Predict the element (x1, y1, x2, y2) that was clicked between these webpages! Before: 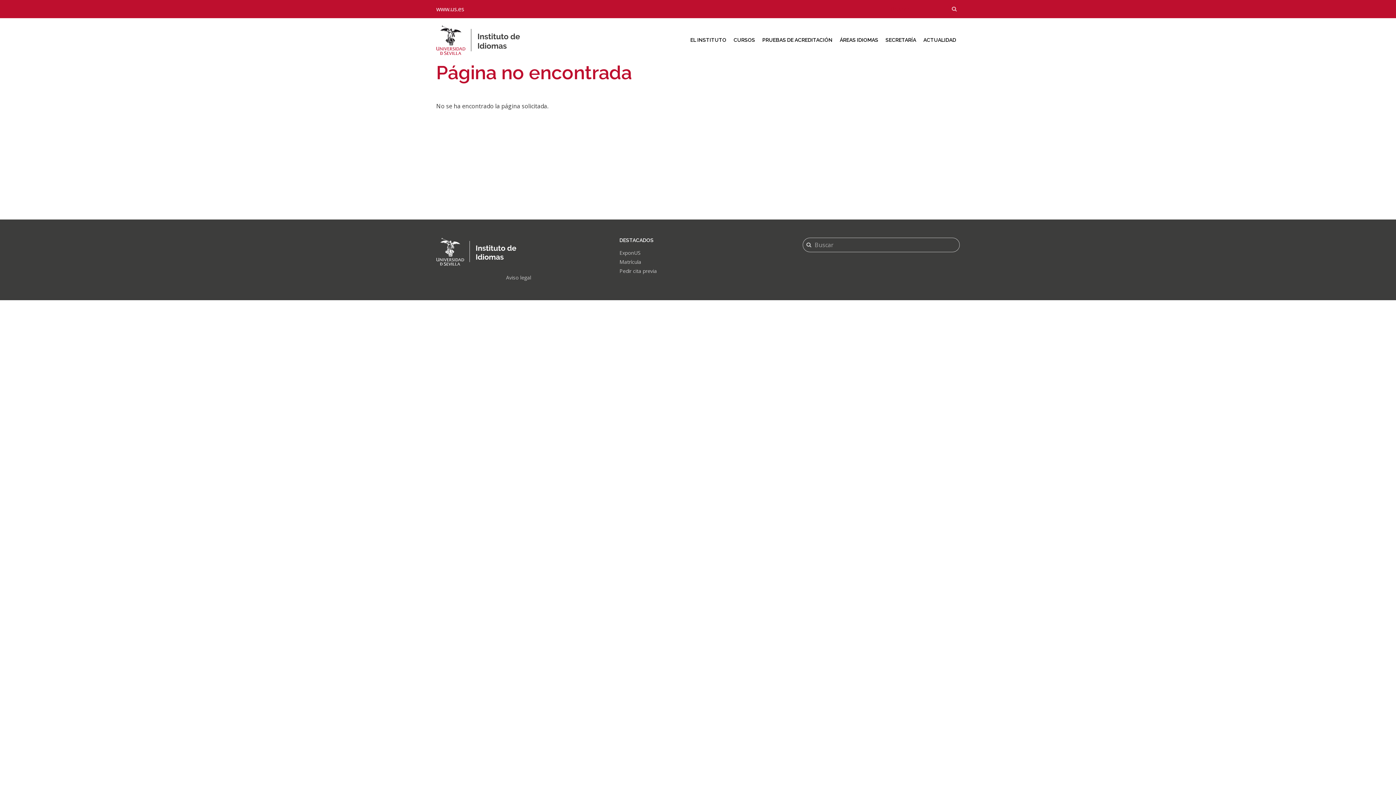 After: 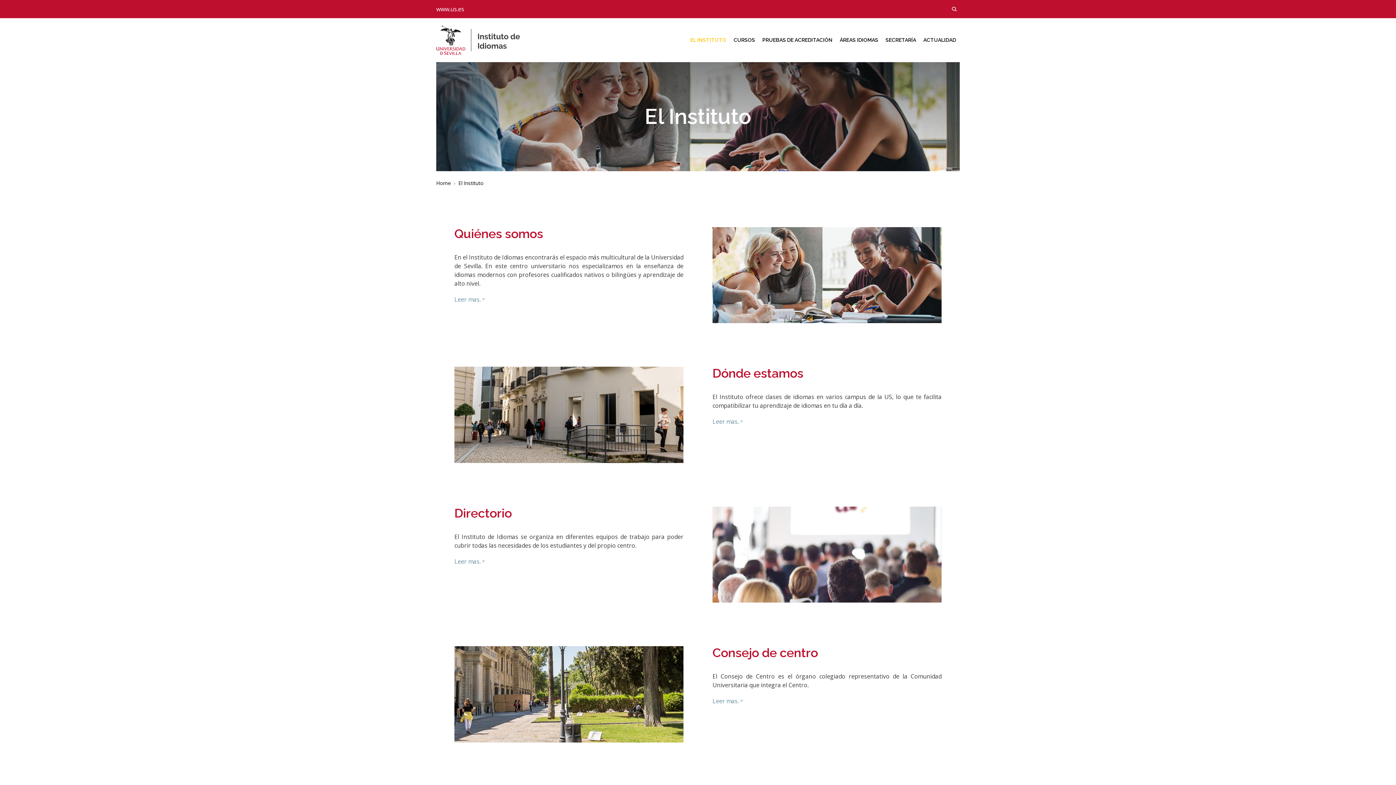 Action: bbox: (686, 33, 730, 46) label: EL INSTITUTO